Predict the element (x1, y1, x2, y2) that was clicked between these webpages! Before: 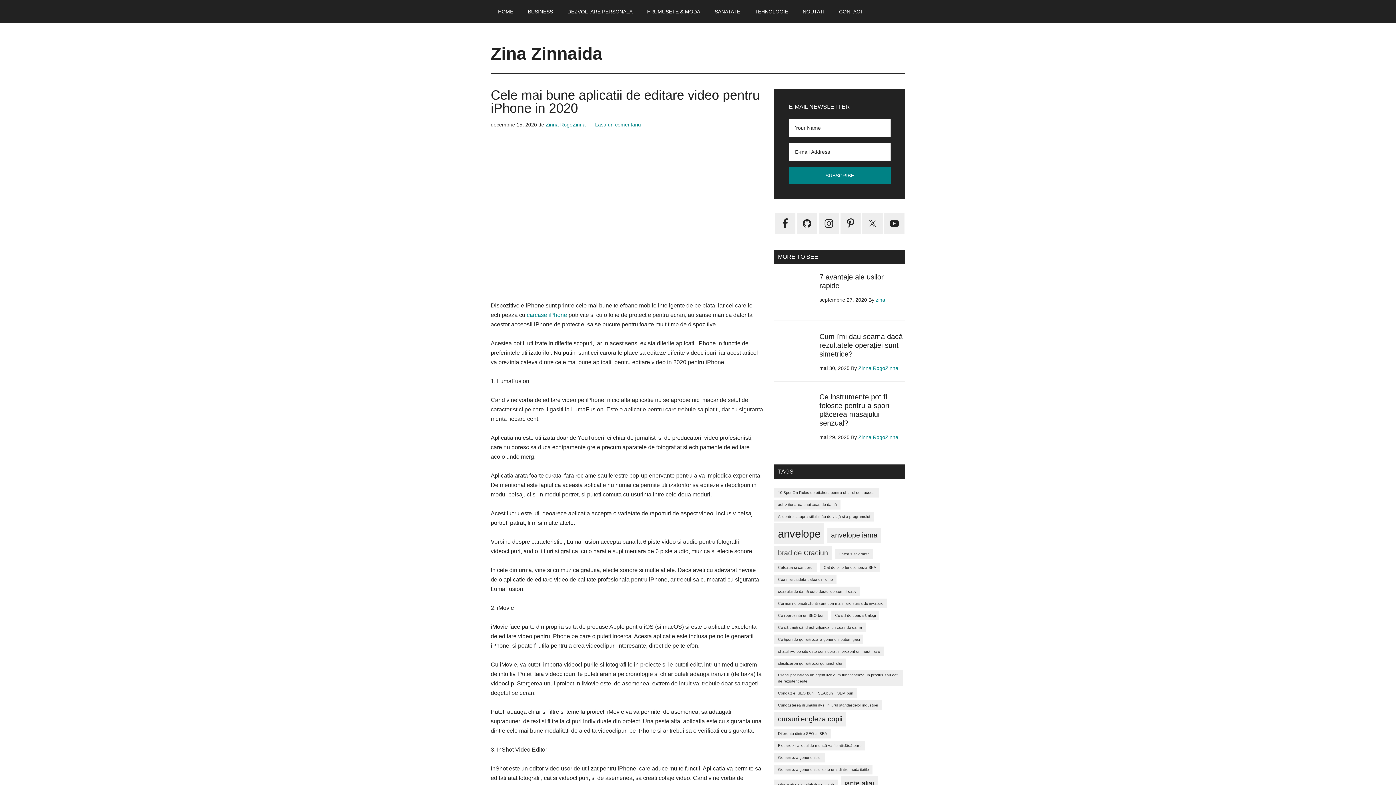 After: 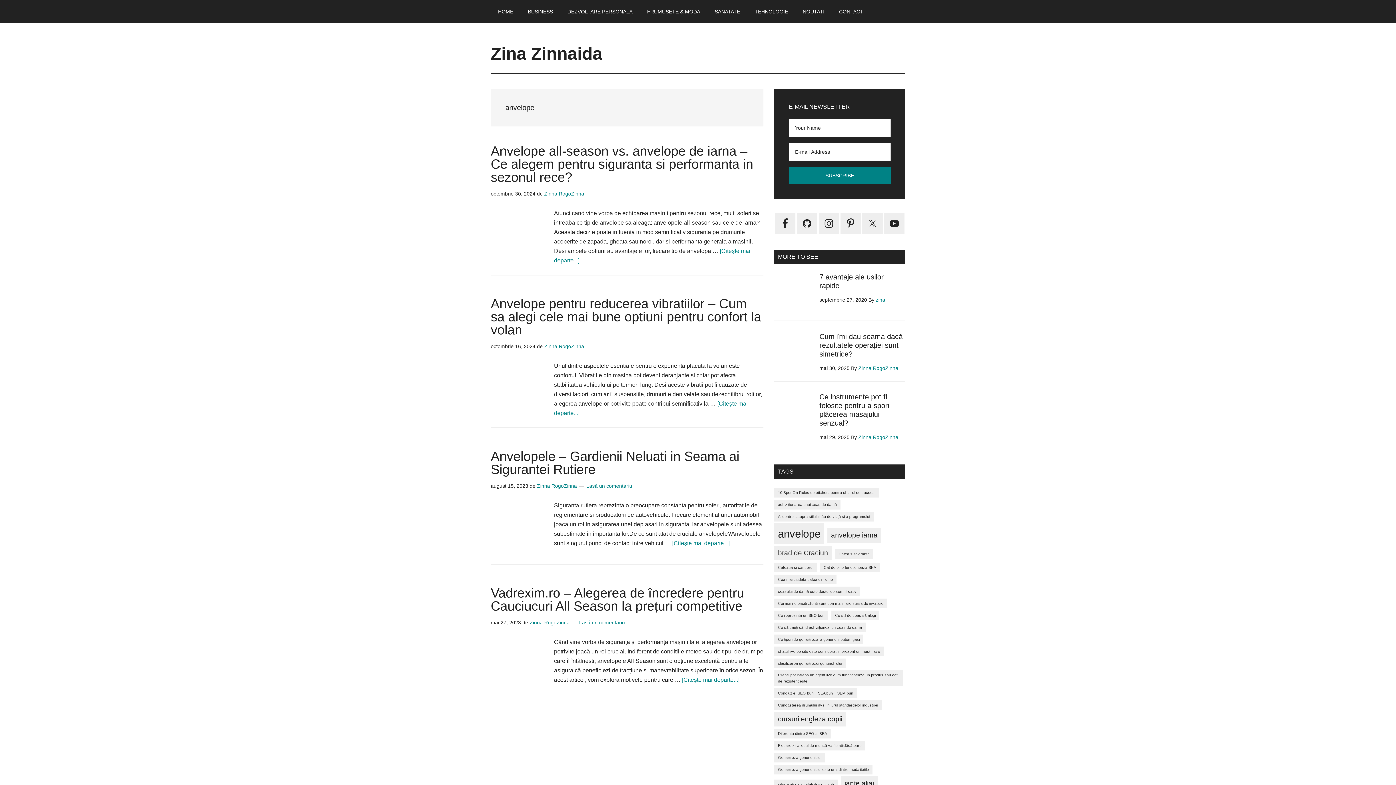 Action: bbox: (774, 523, 824, 544) label: anvelope (4 elemente)